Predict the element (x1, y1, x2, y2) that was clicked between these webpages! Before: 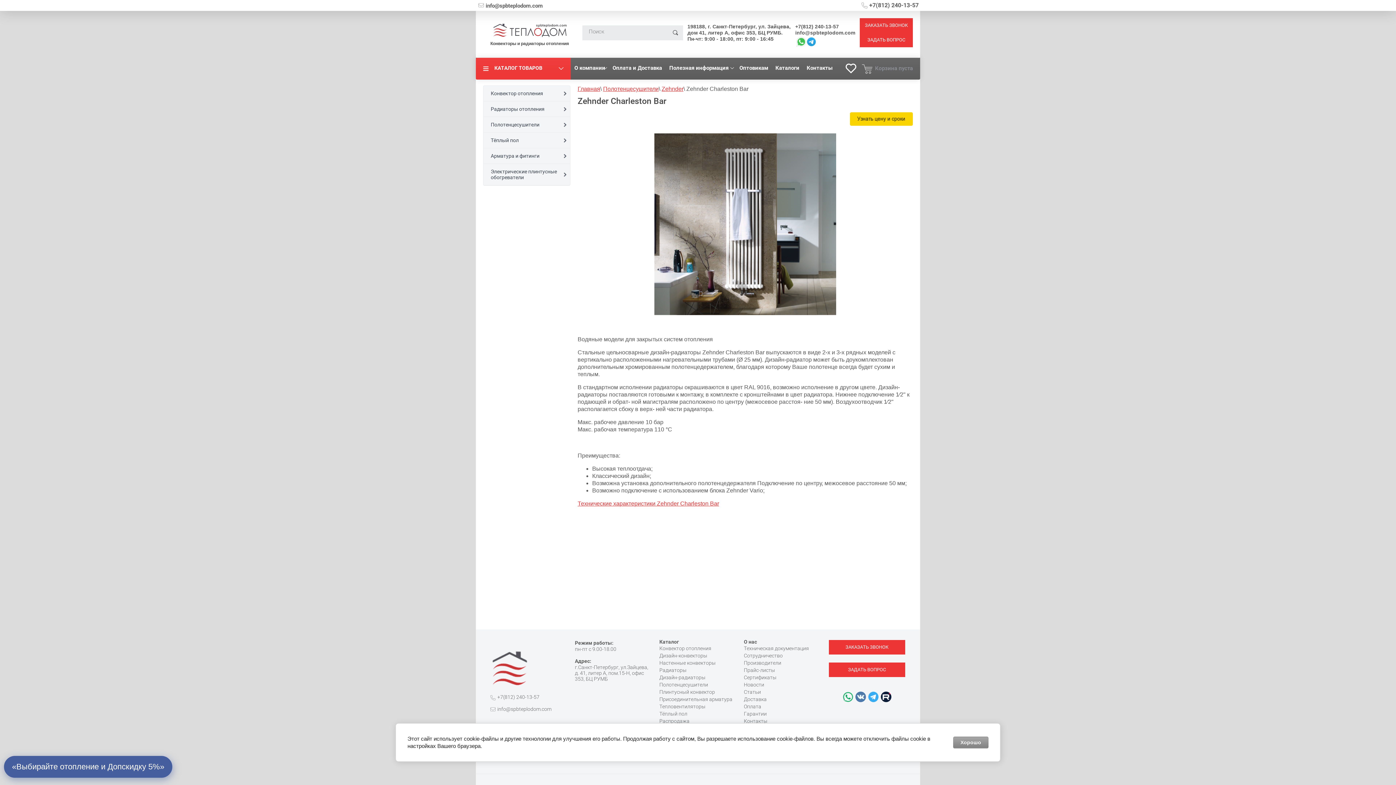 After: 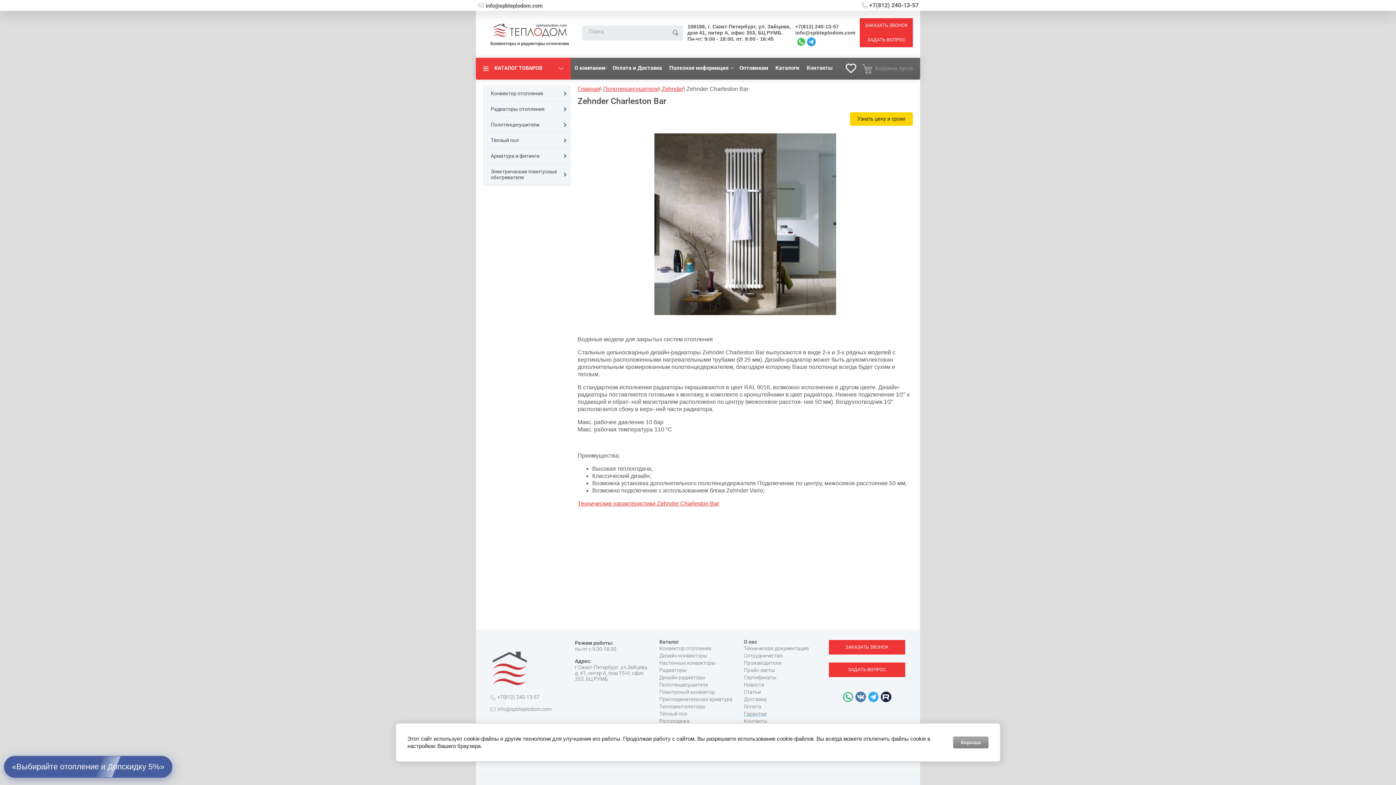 Action: bbox: (744, 712, 766, 716) label: Гарантии